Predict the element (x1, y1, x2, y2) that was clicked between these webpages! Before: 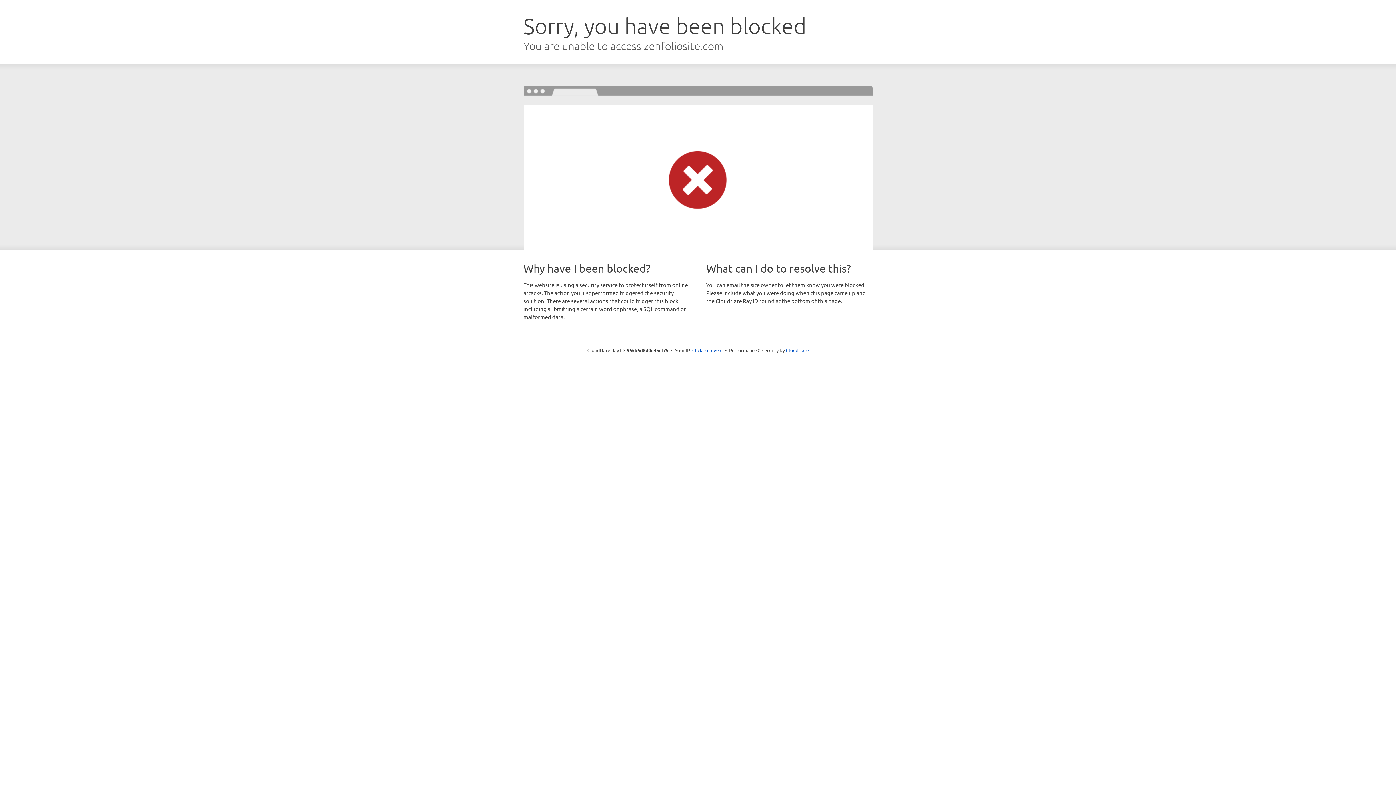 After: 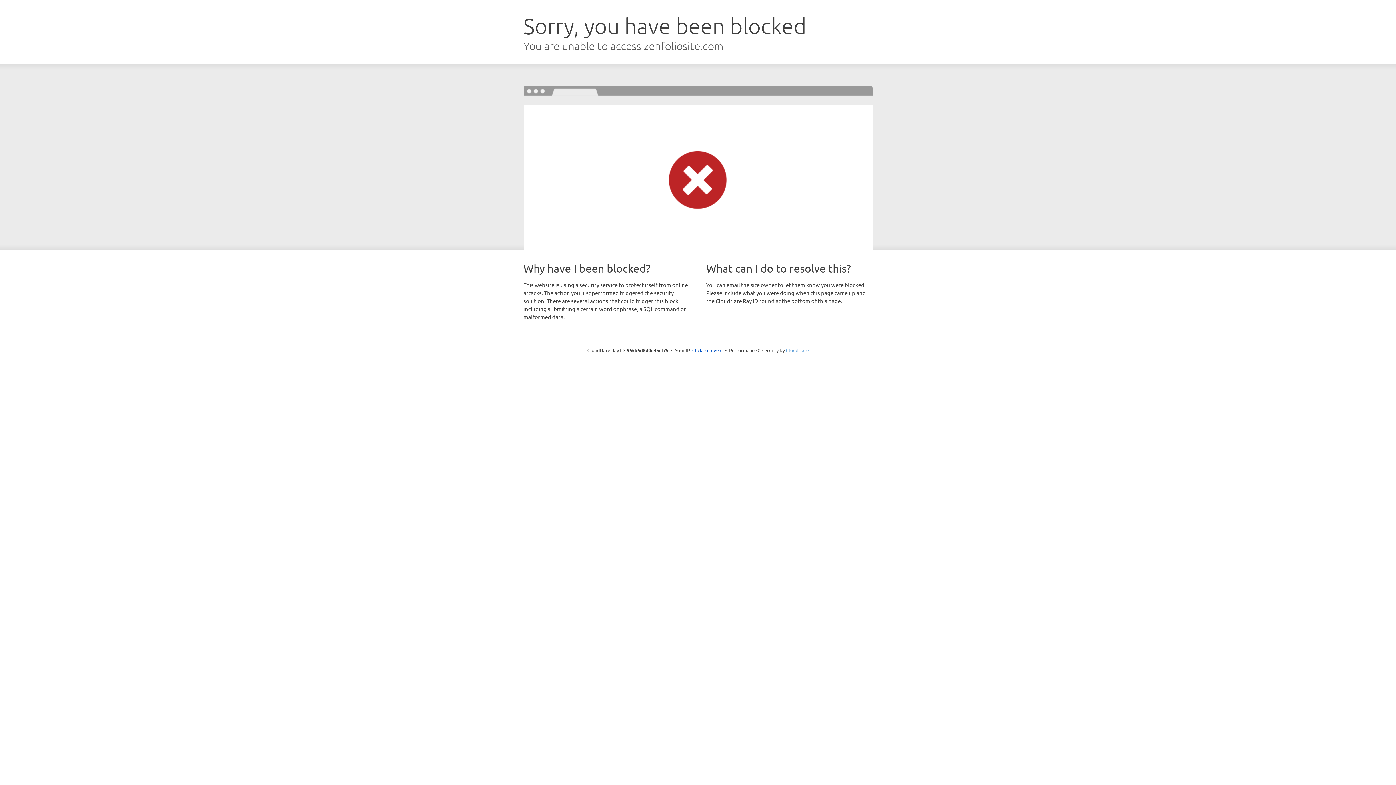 Action: bbox: (786, 347, 808, 353) label: Cloudflare